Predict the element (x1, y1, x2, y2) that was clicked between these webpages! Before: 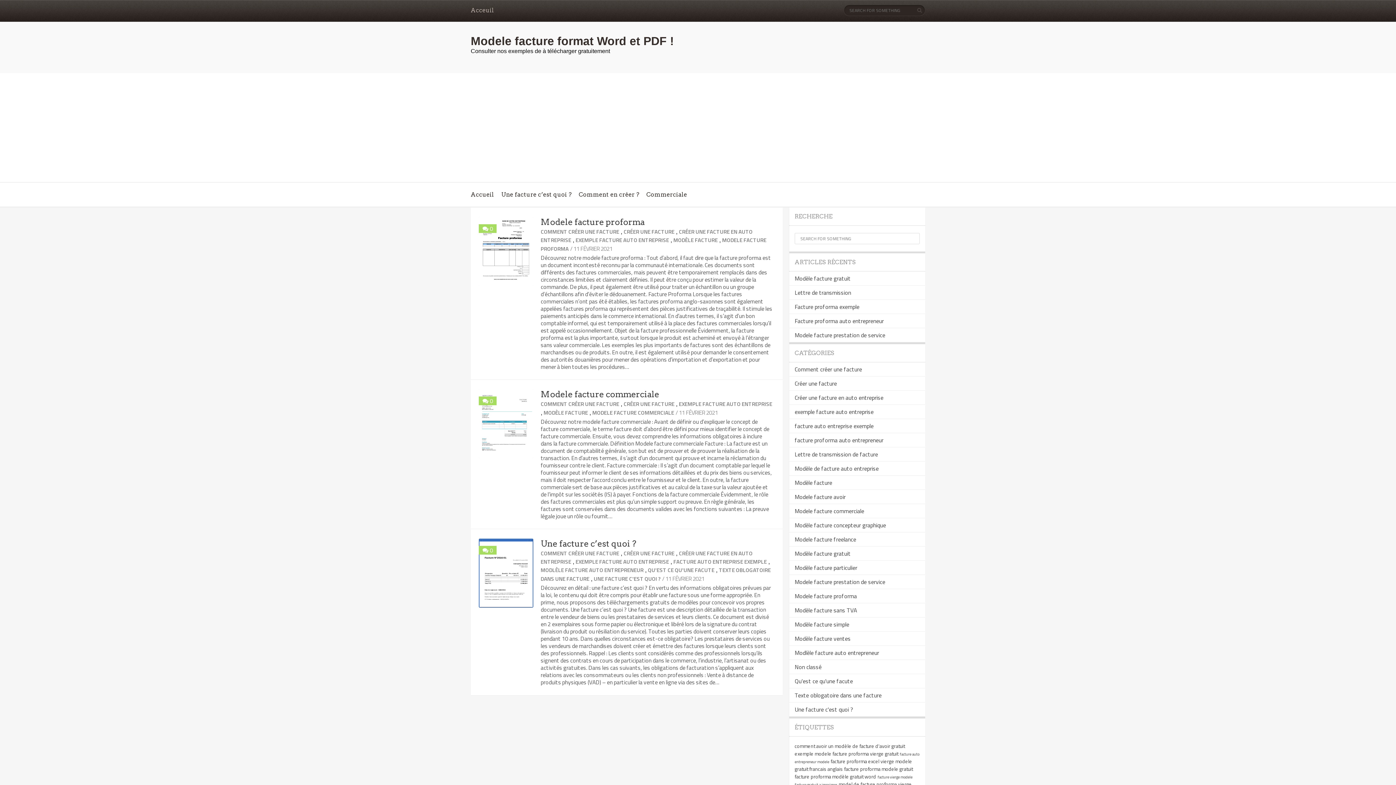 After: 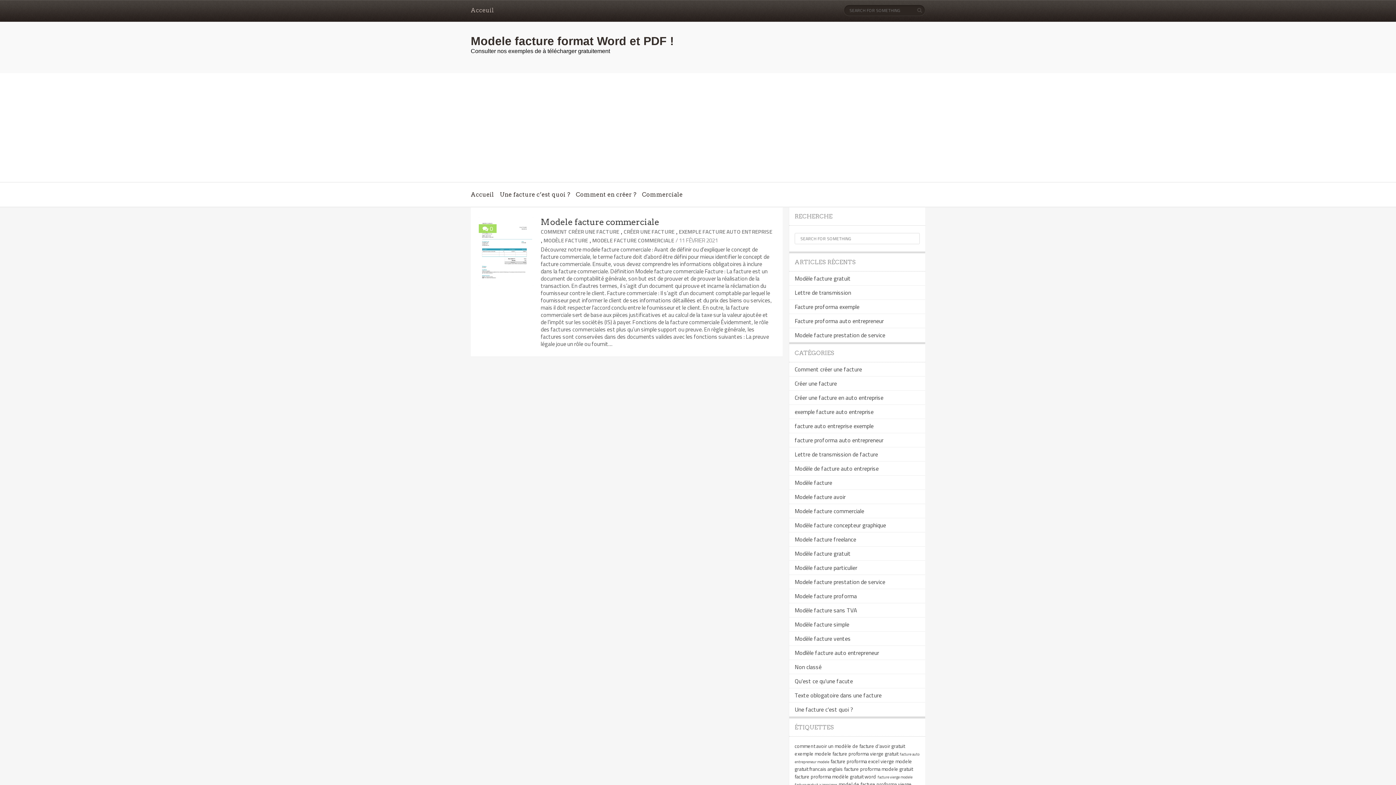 Action: bbox: (794, 506, 864, 515) label: Modele facture commerciale